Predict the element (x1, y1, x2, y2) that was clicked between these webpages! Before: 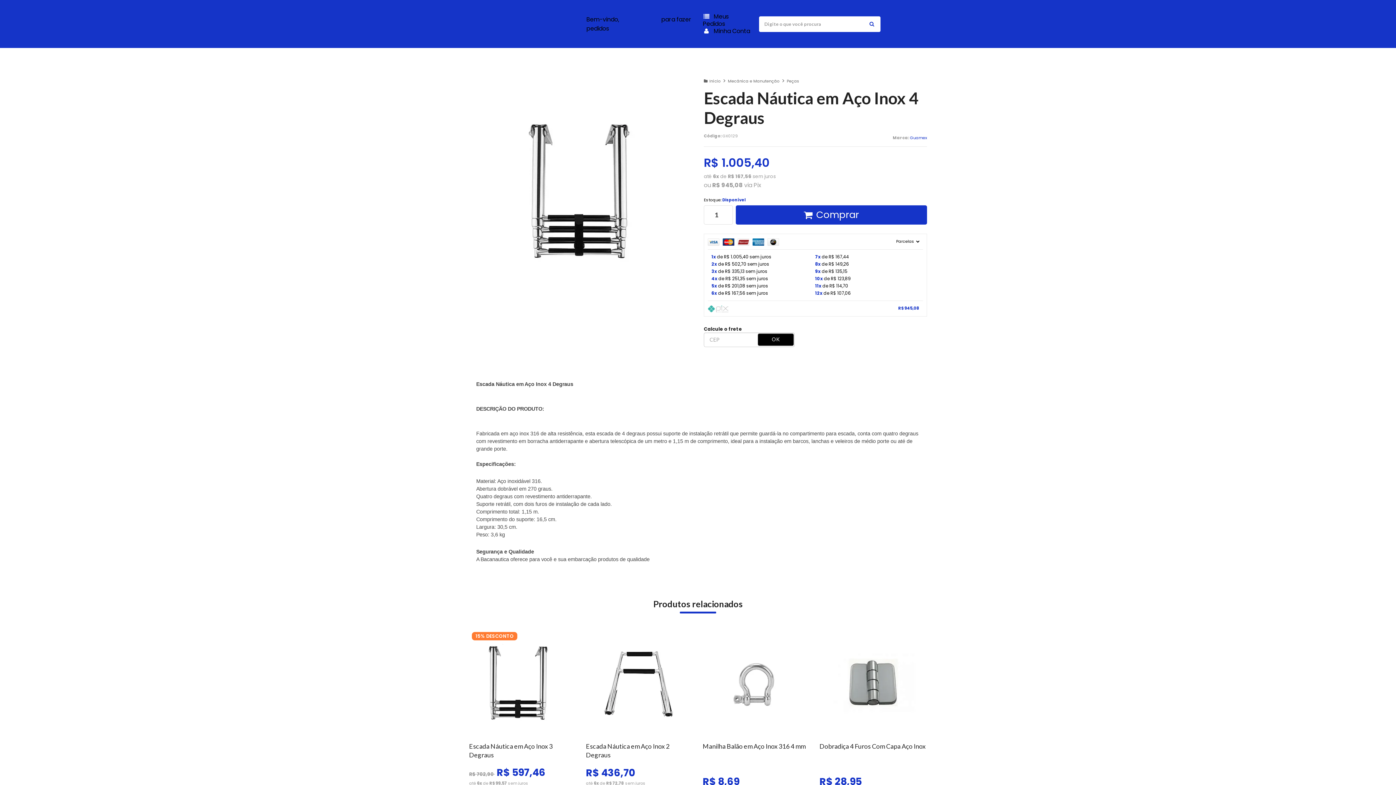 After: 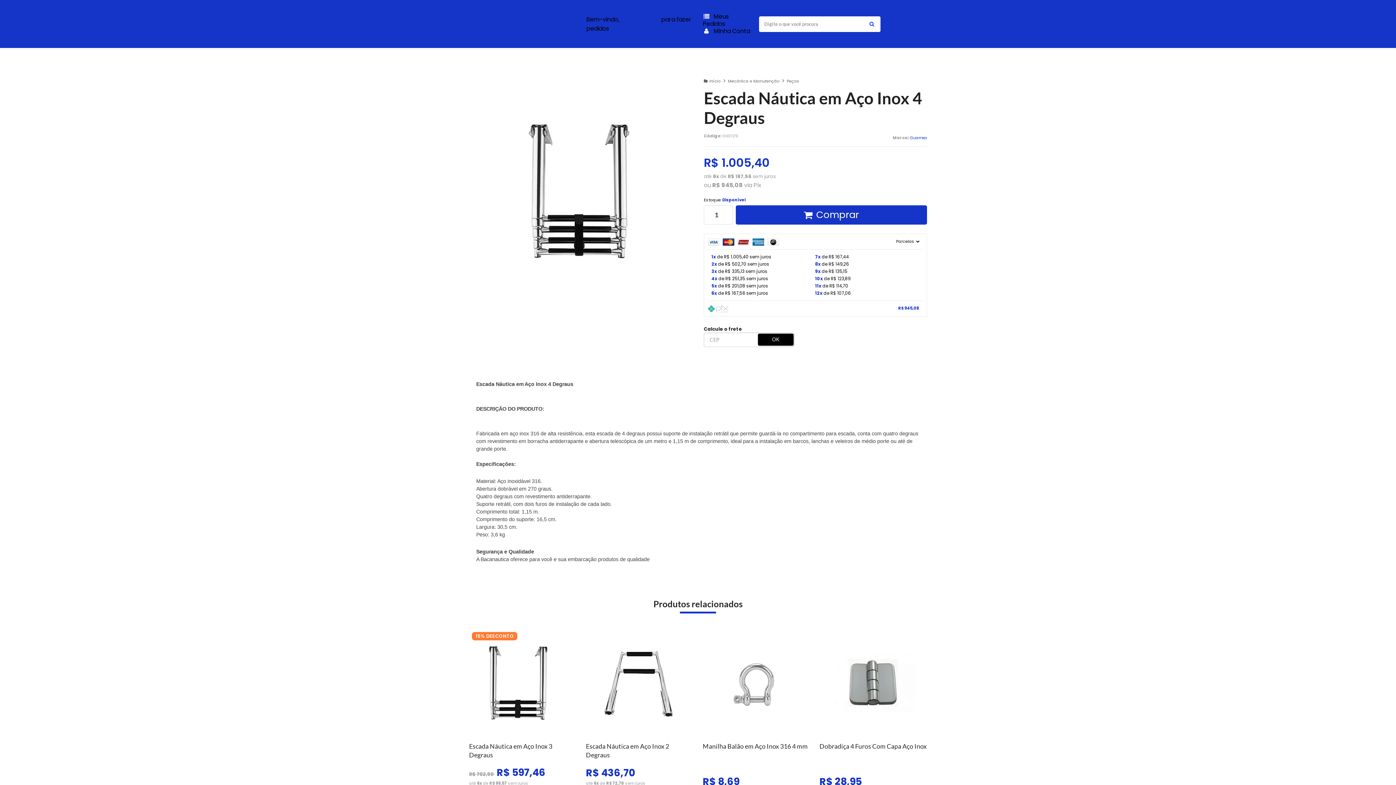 Action: bbox: (757, 333, 794, 346) label: OK